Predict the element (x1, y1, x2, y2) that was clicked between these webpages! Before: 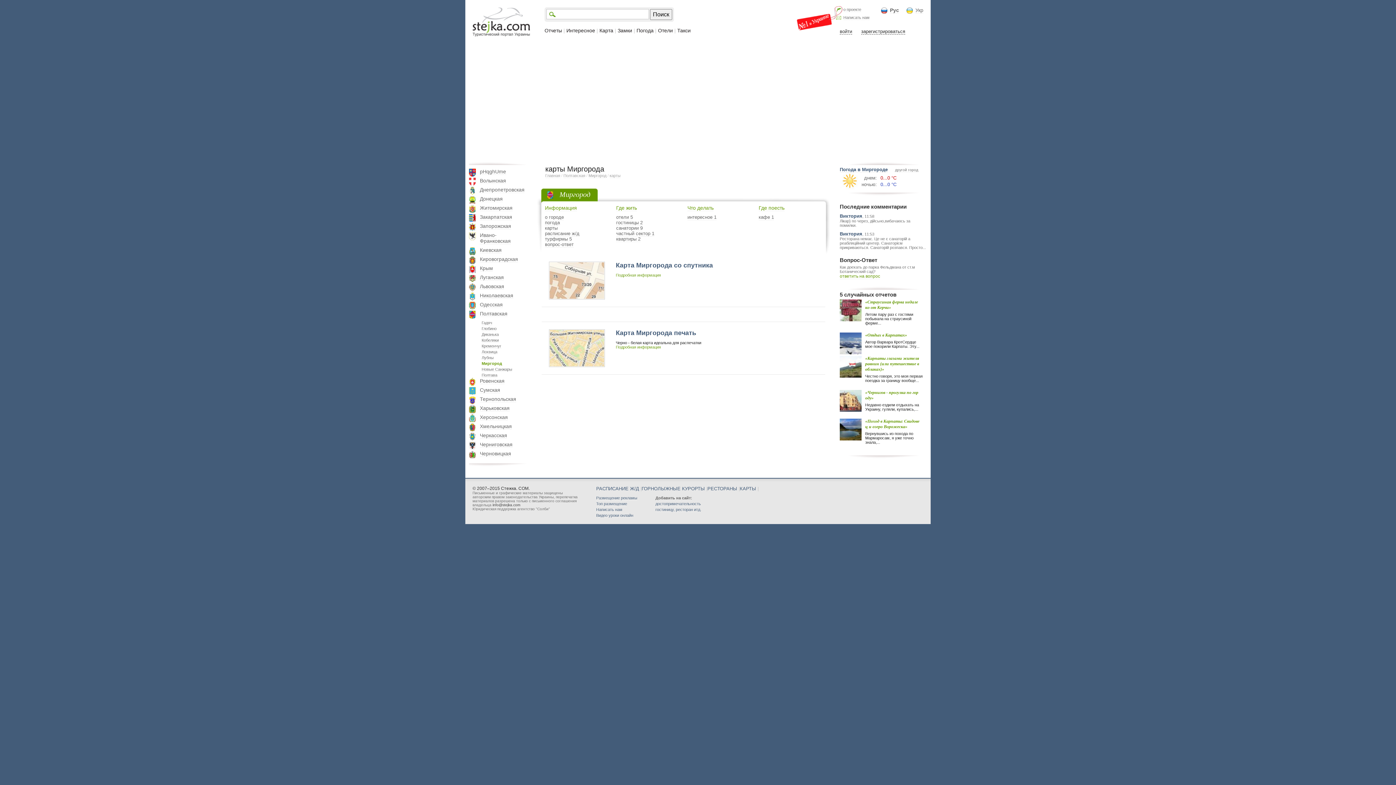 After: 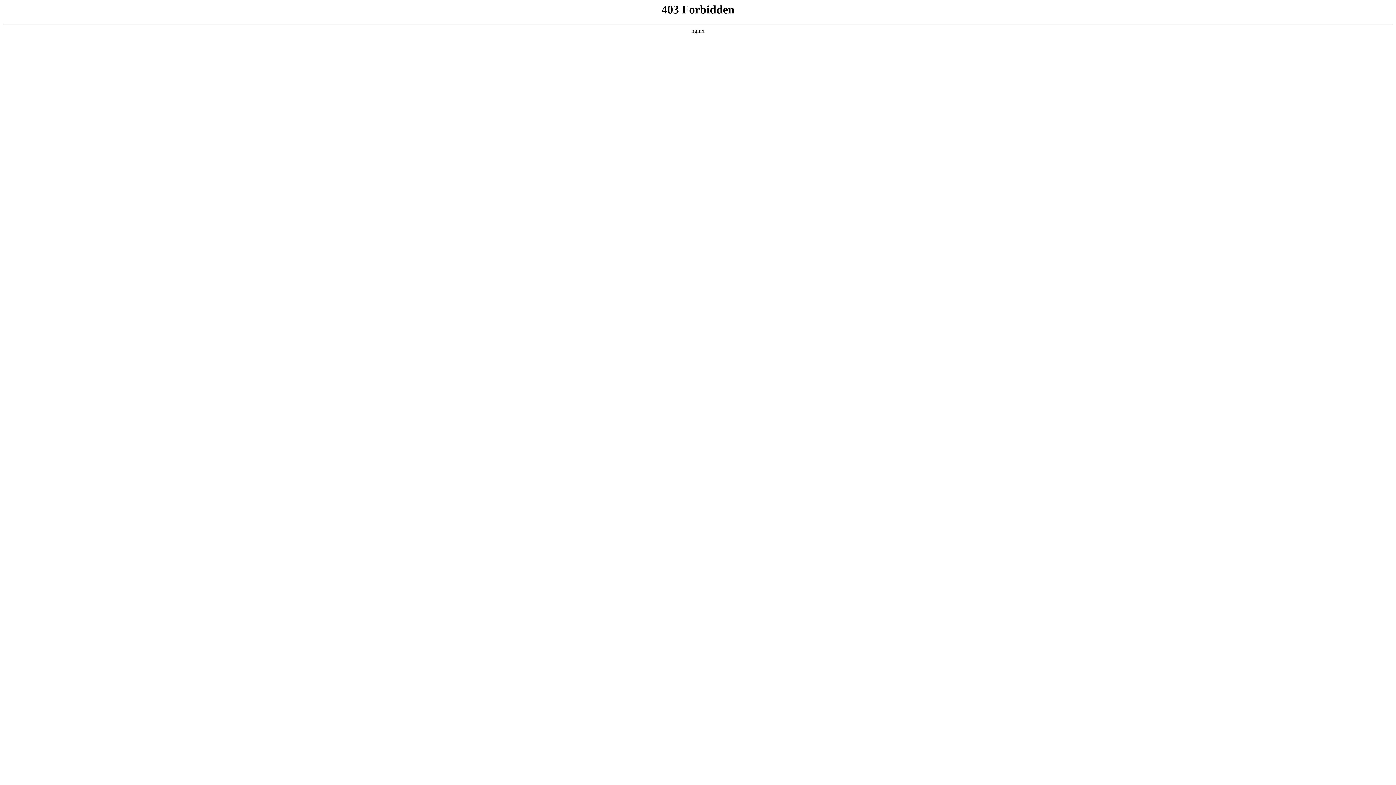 Action: bbox: (596, 513, 633, 518) label: Видео уроки онлайн